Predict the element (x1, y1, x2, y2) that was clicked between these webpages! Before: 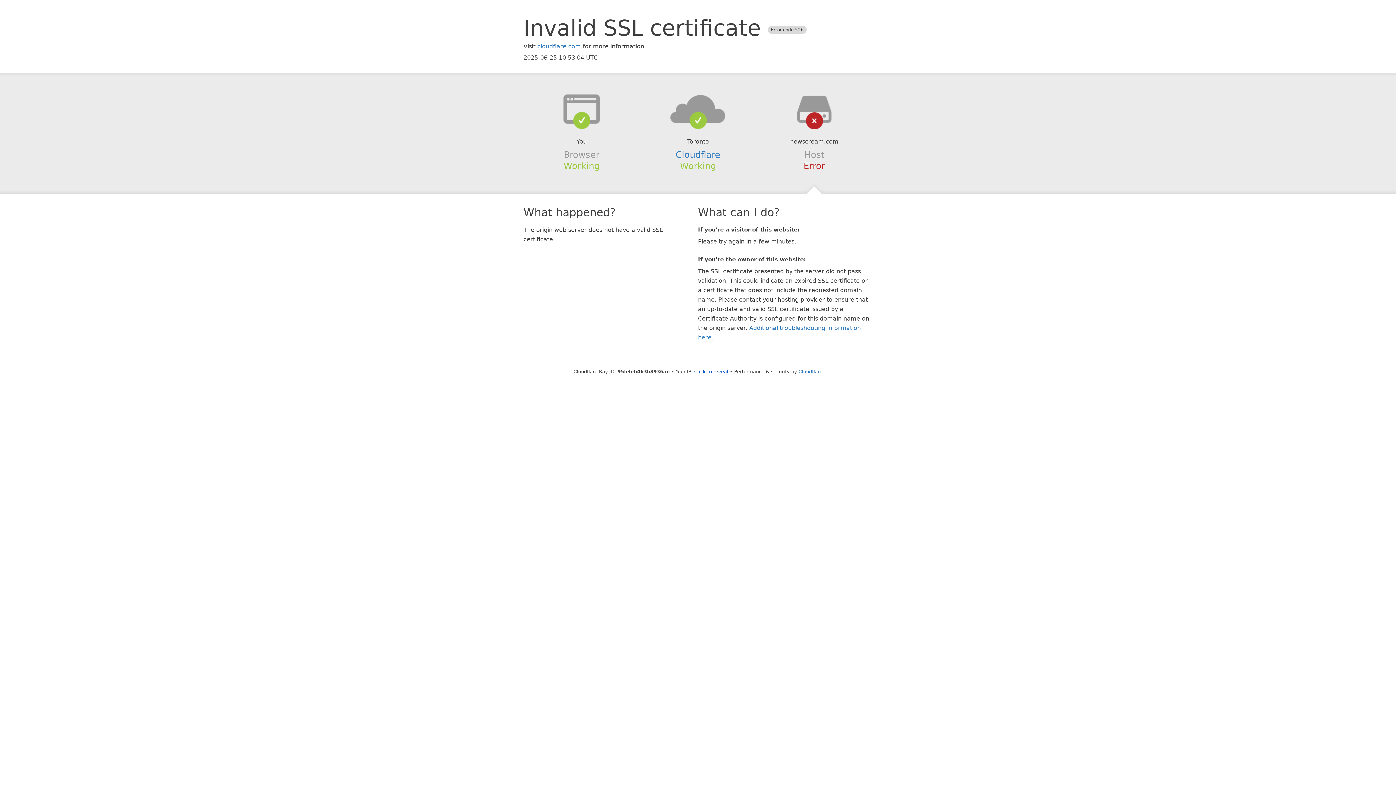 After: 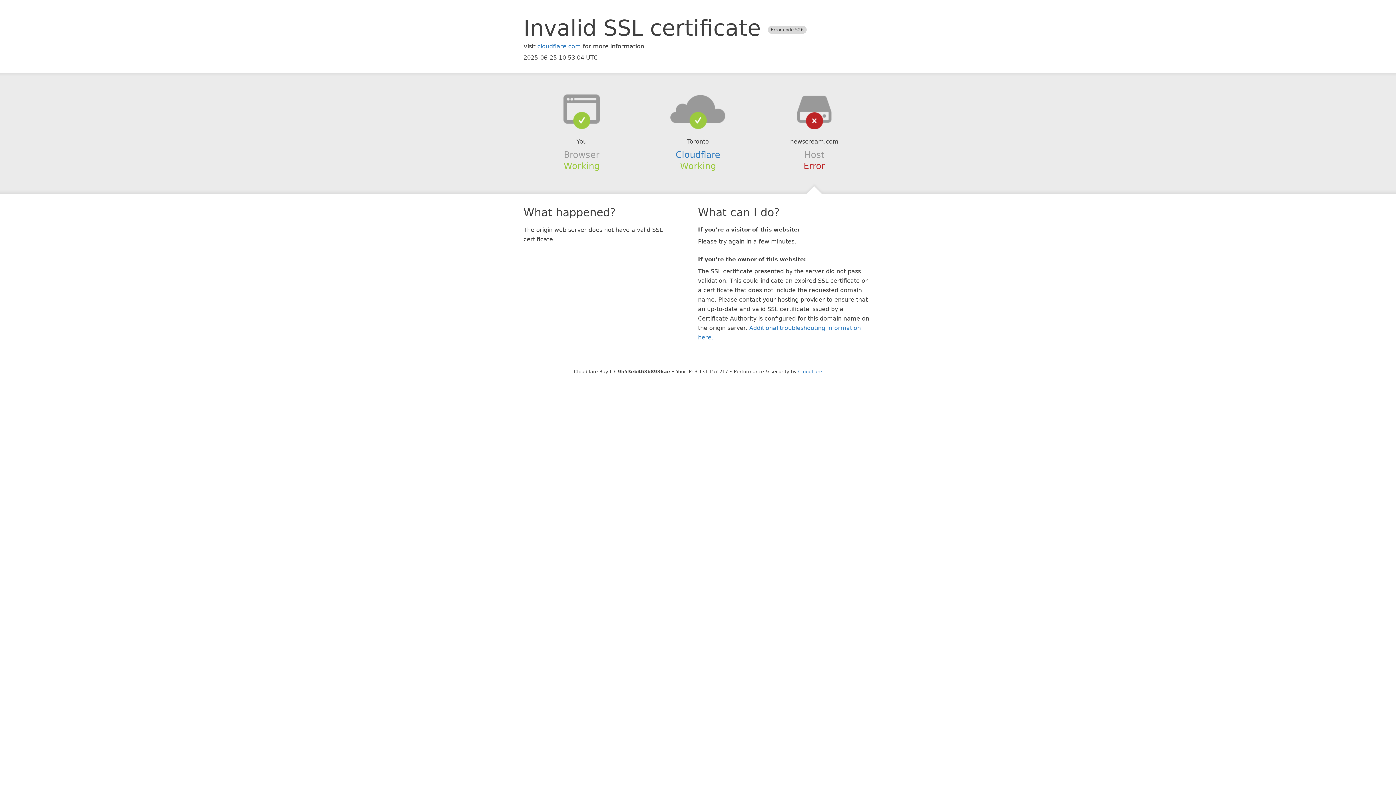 Action: label: Click to reveal bbox: (694, 368, 728, 374)